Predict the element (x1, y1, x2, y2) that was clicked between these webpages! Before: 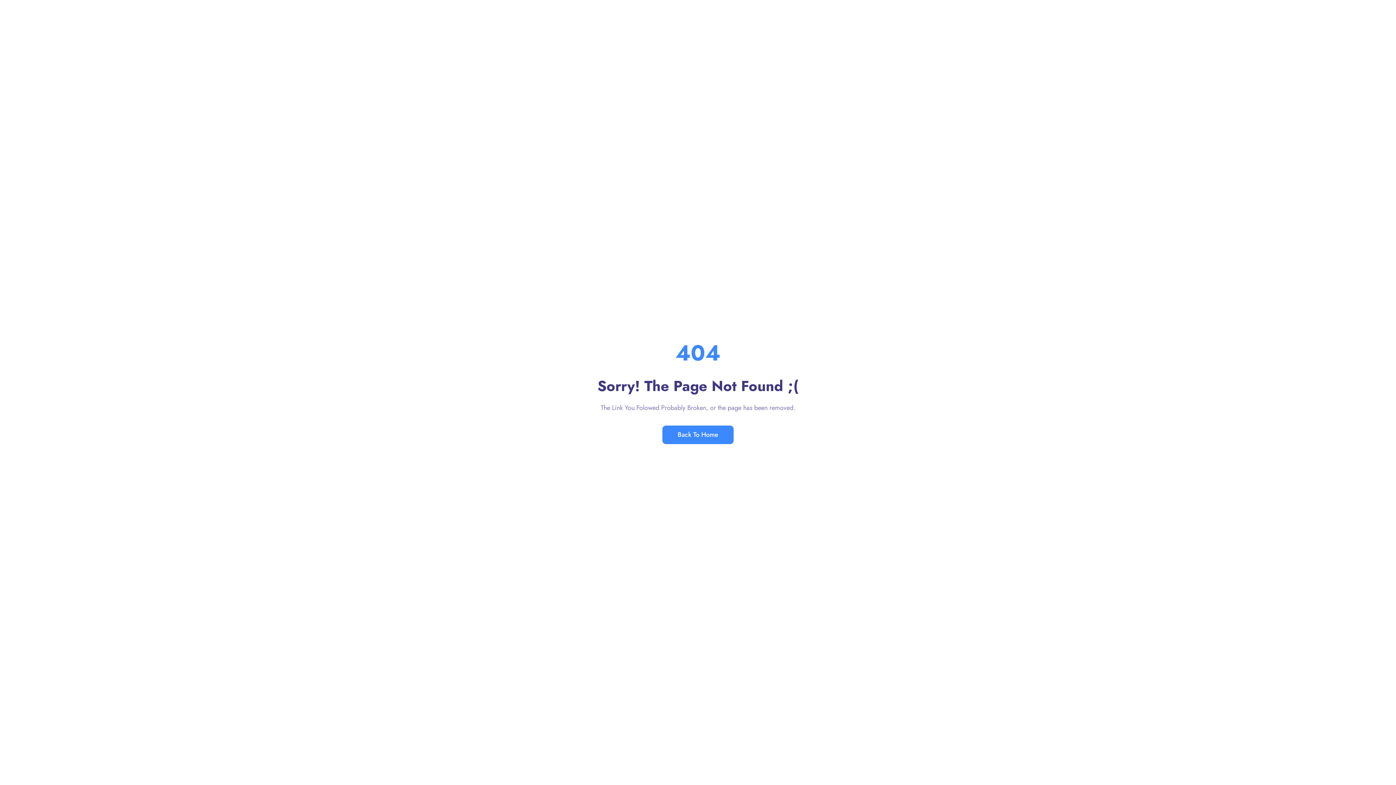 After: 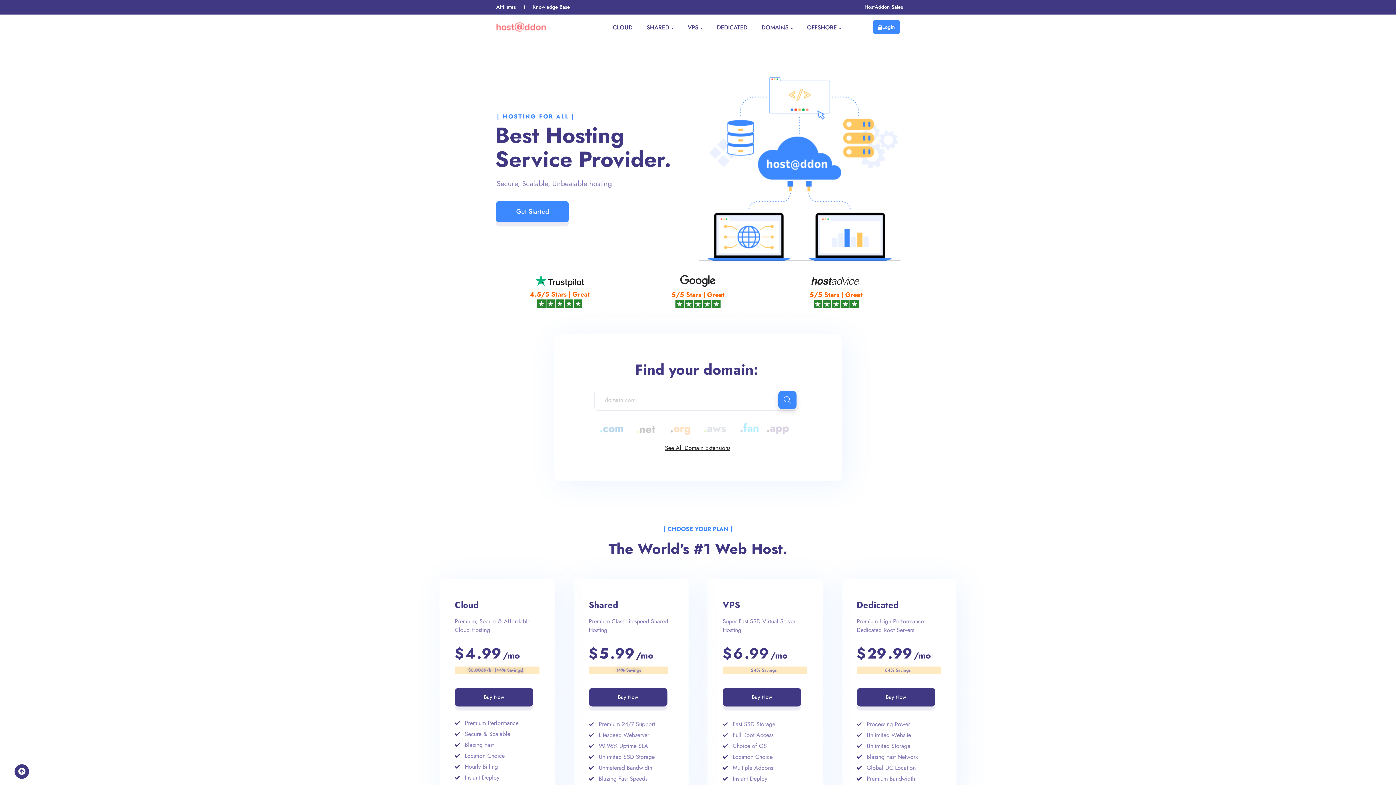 Action: bbox: (662, 425, 733, 444) label: Back To Home